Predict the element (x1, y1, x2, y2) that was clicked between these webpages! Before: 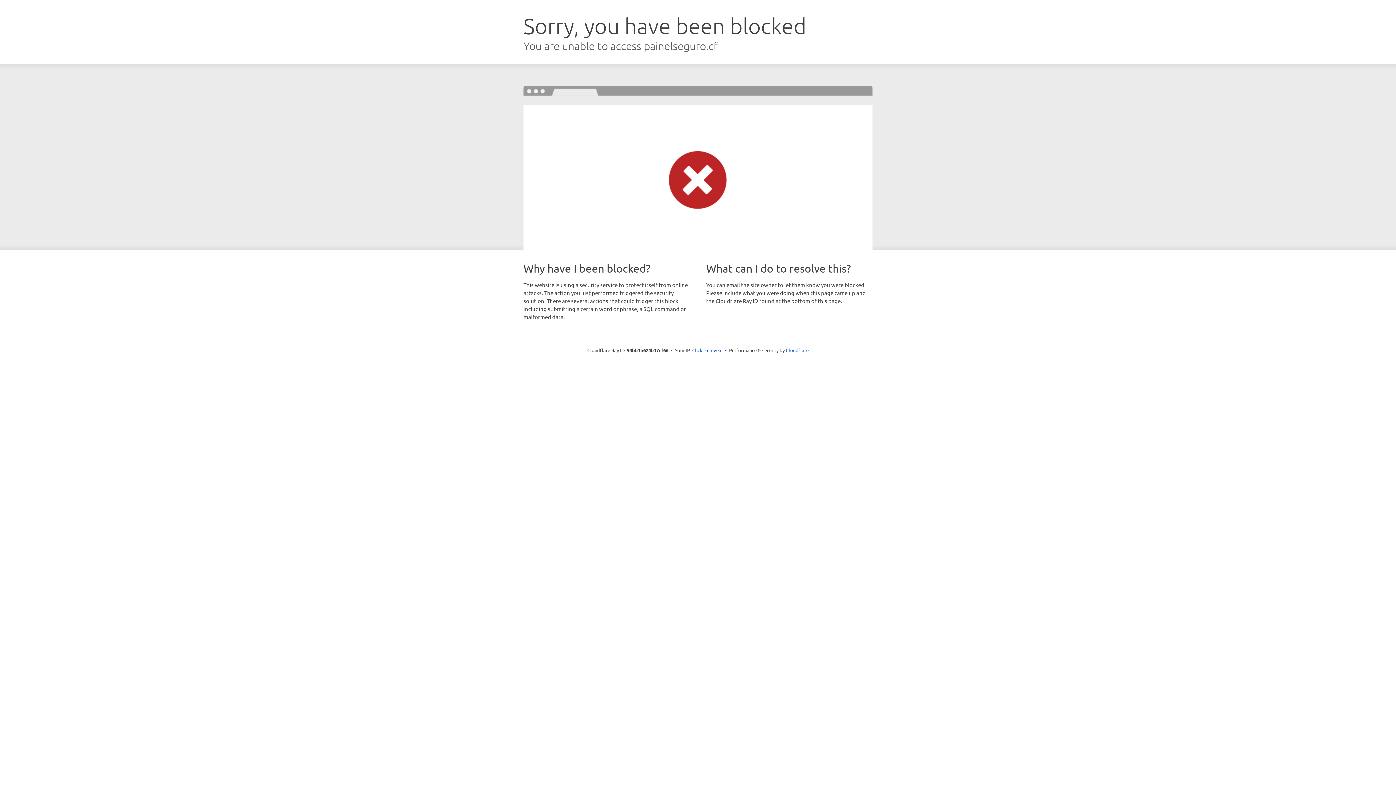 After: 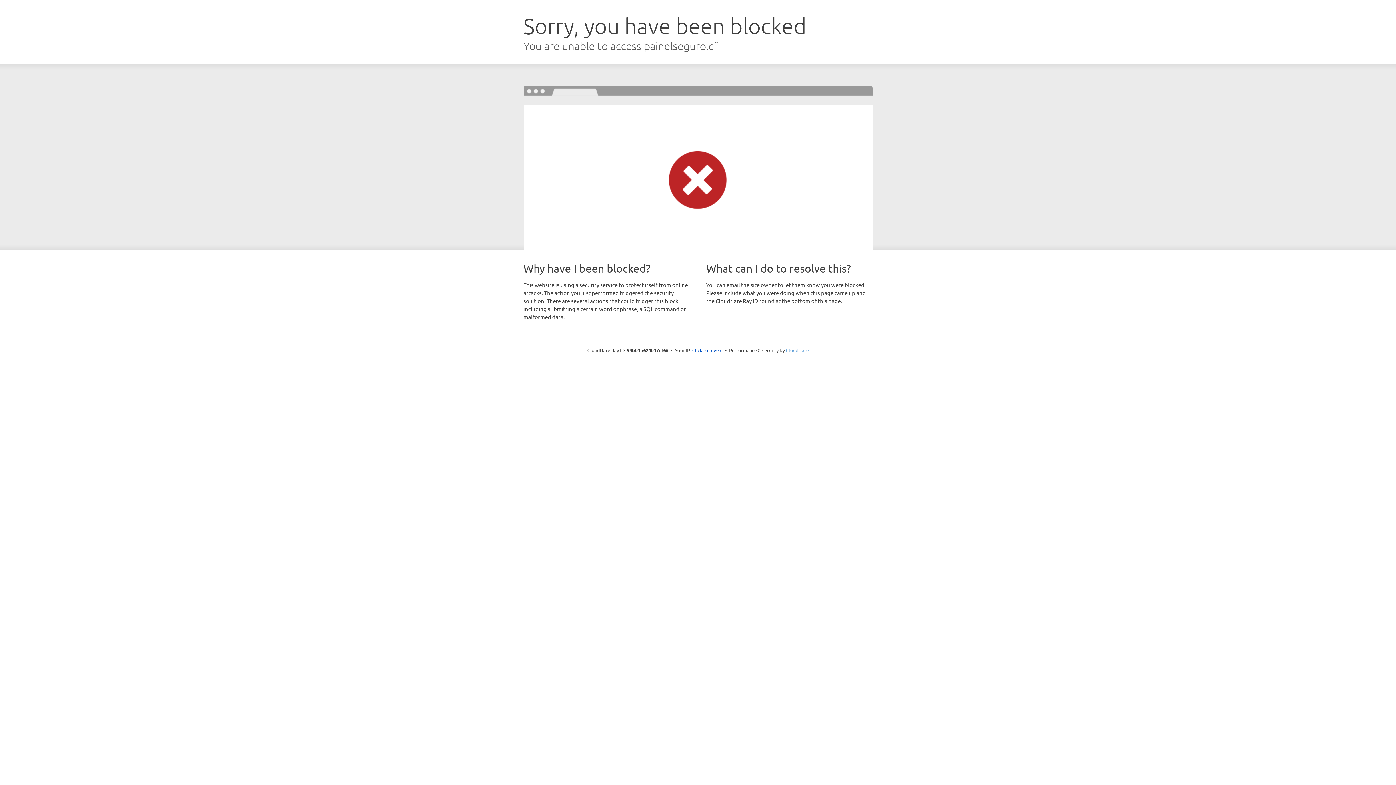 Action: label: Cloudflare bbox: (786, 347, 808, 353)